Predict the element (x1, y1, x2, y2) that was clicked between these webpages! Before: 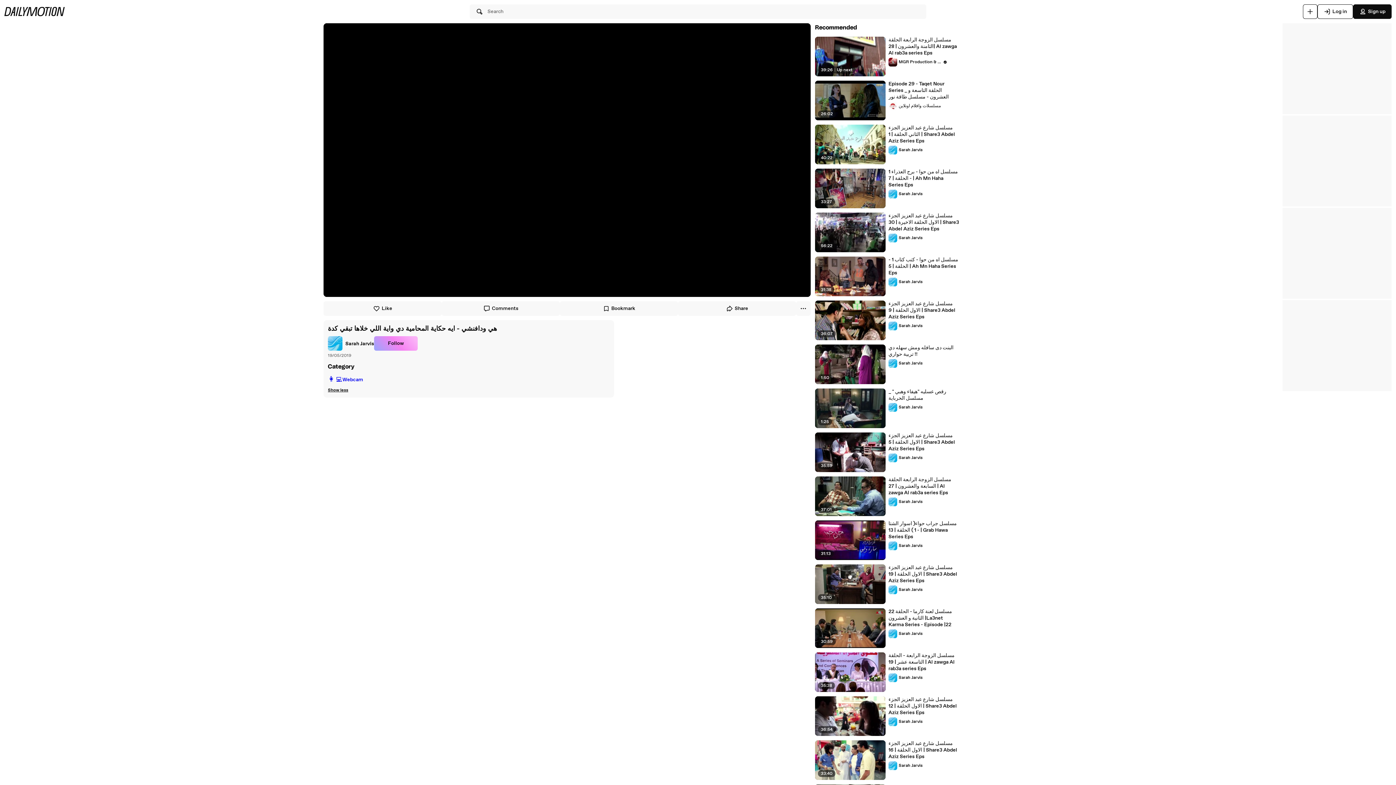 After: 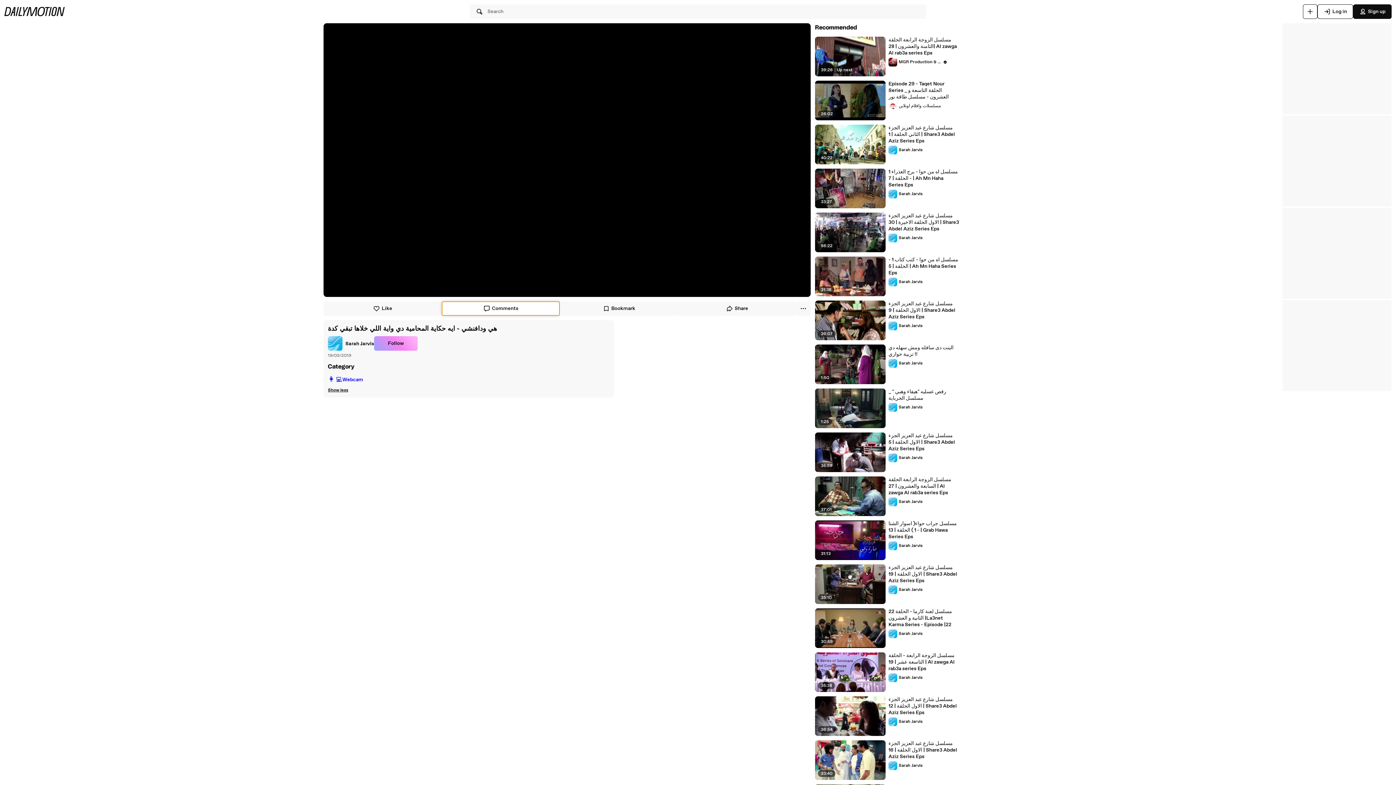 Action: bbox: (441, 301, 560, 316) label: Comments